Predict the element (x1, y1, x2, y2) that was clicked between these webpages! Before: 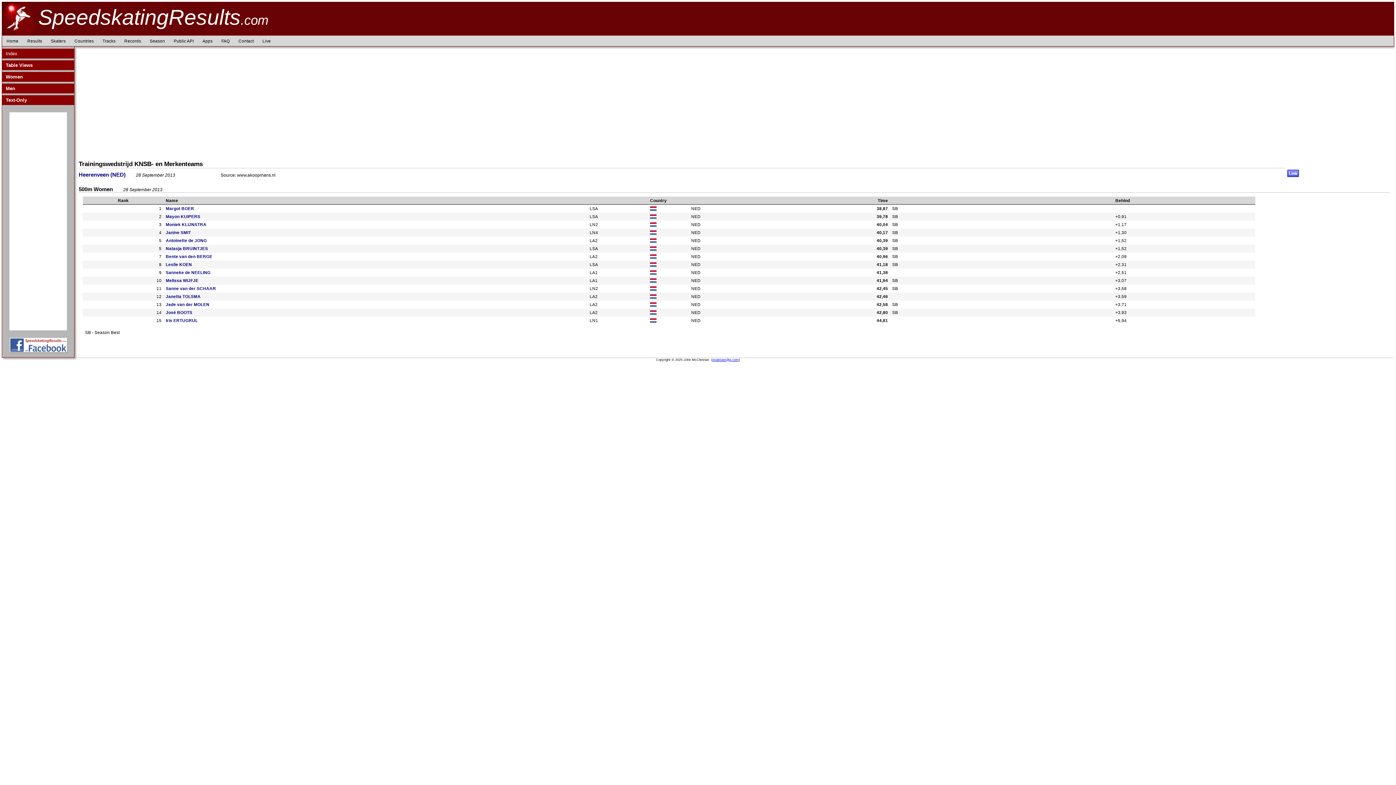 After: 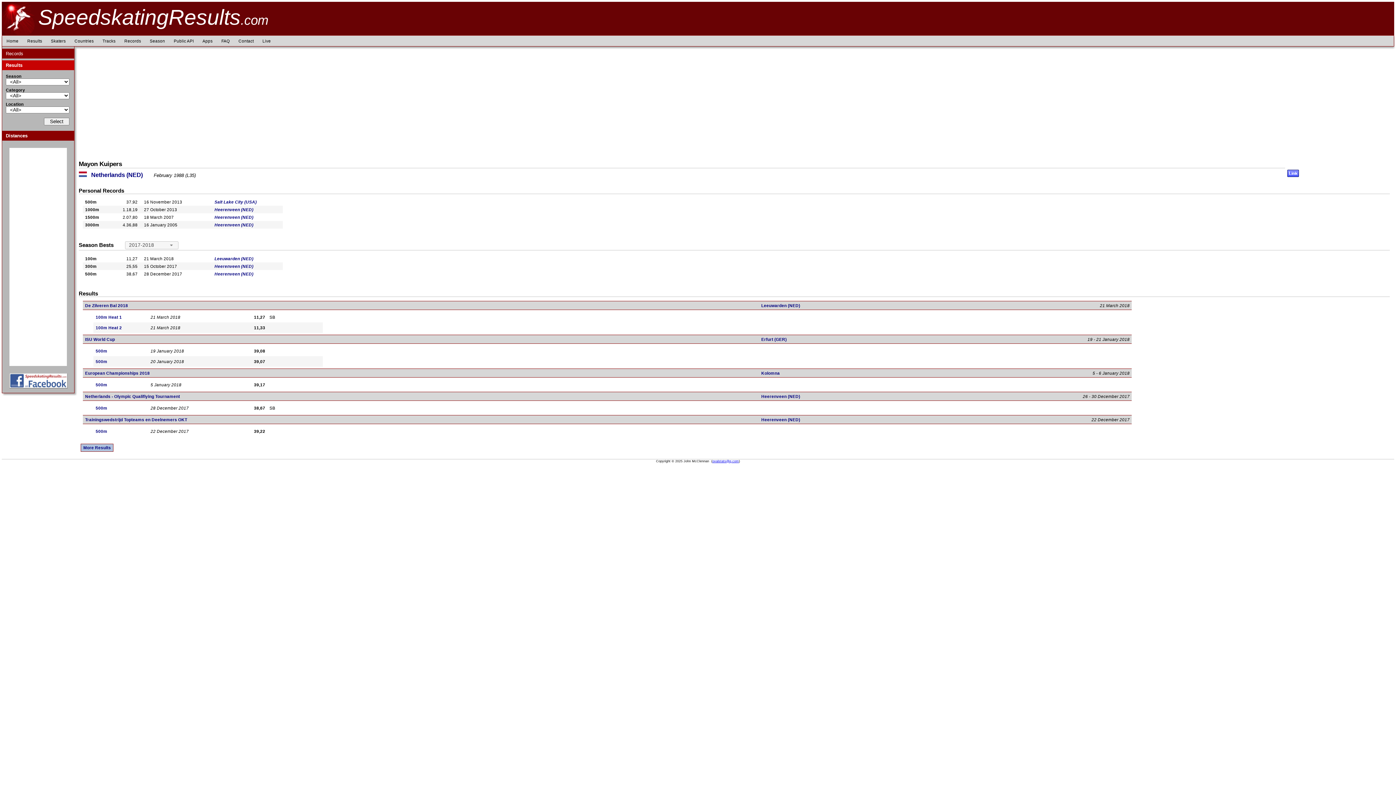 Action: label: Mayon KUIPERS bbox: (165, 214, 200, 219)